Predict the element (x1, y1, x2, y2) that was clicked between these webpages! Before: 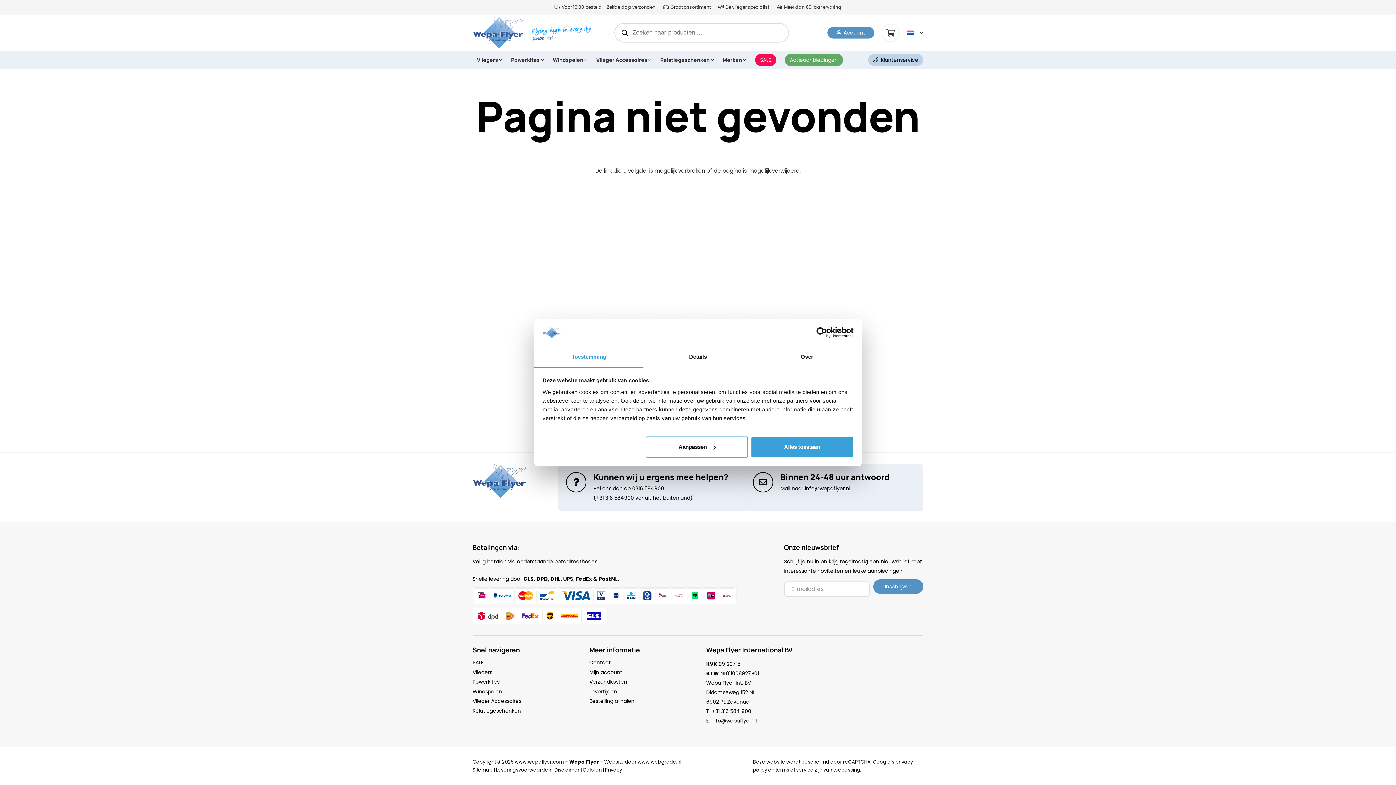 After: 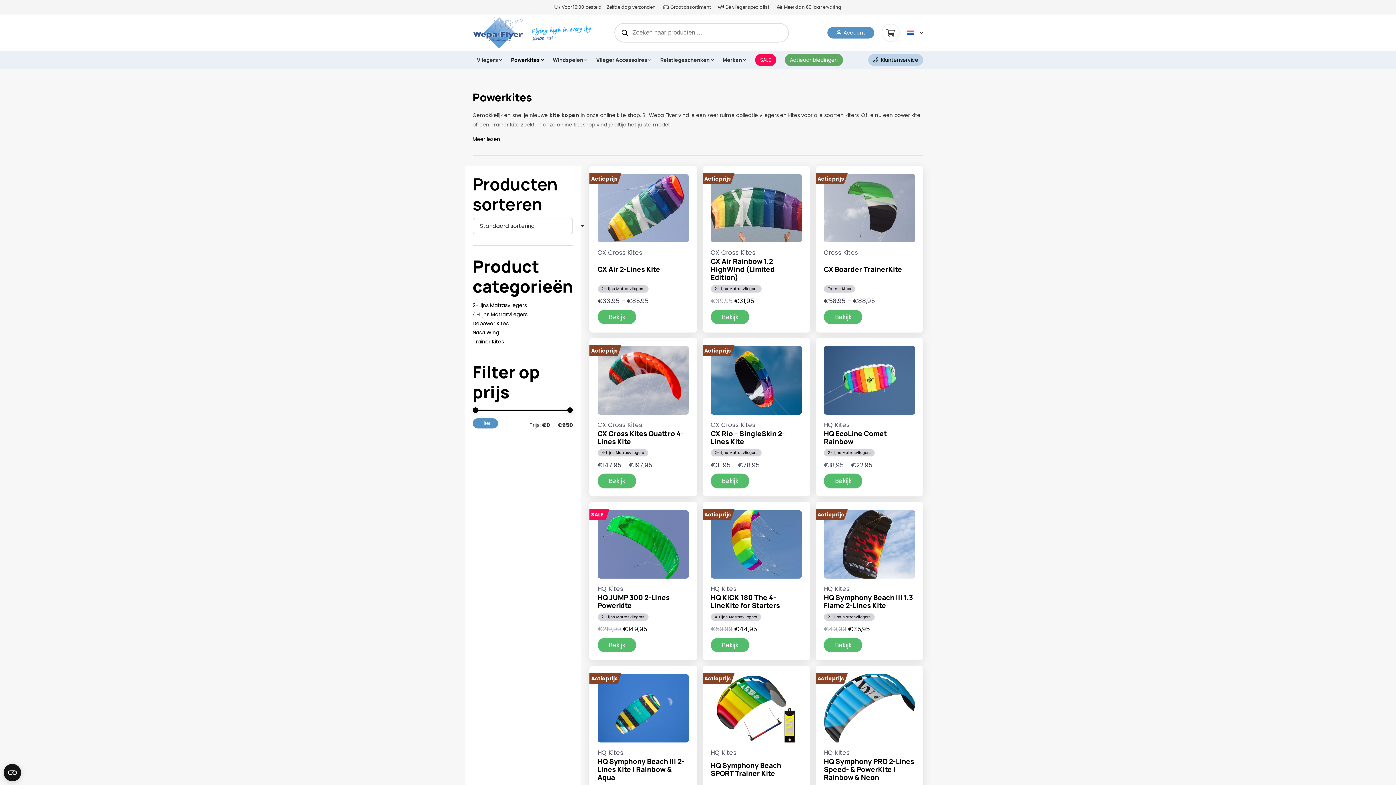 Action: bbox: (472, 678, 499, 685) label: Powerkites